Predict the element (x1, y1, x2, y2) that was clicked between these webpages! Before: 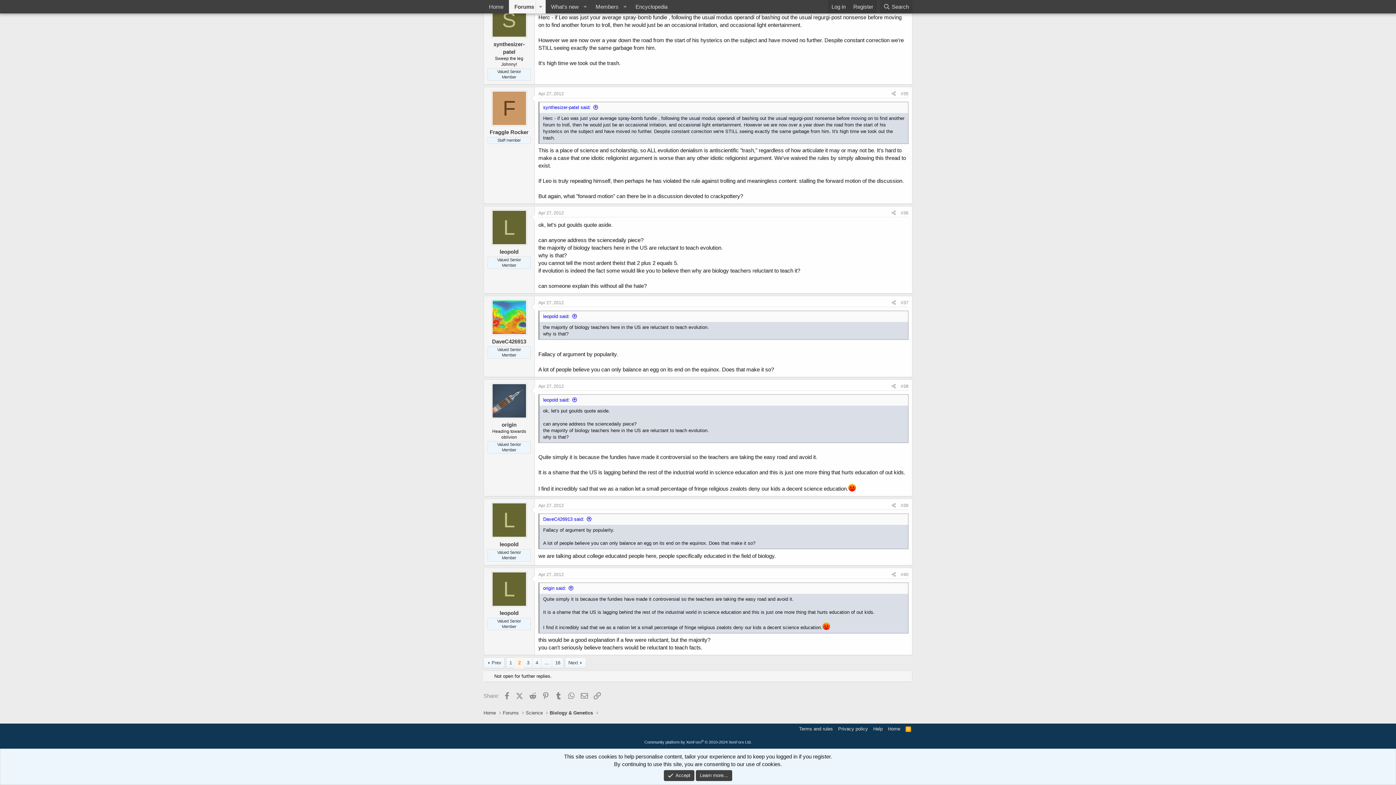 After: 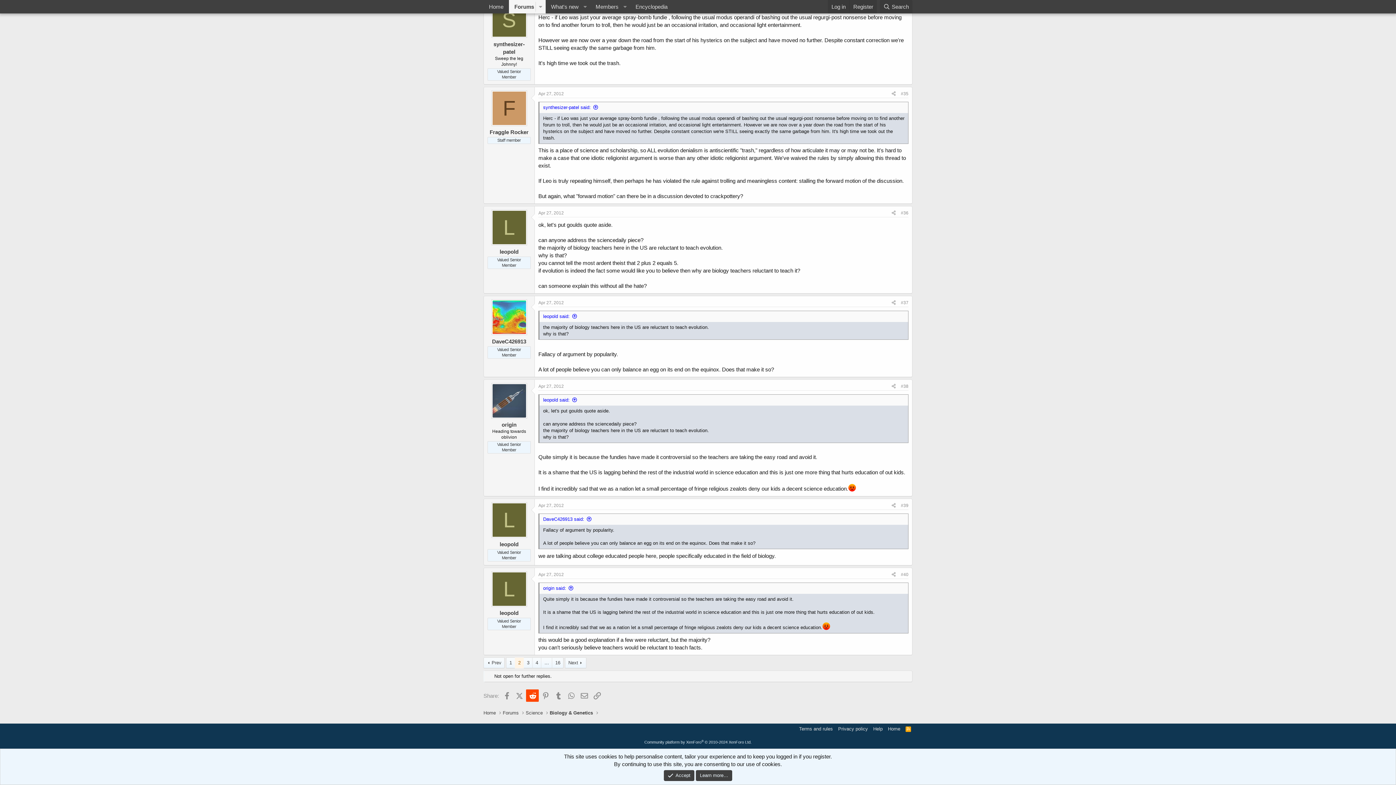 Action: bbox: (526, 689, 538, 702) label: Reddit